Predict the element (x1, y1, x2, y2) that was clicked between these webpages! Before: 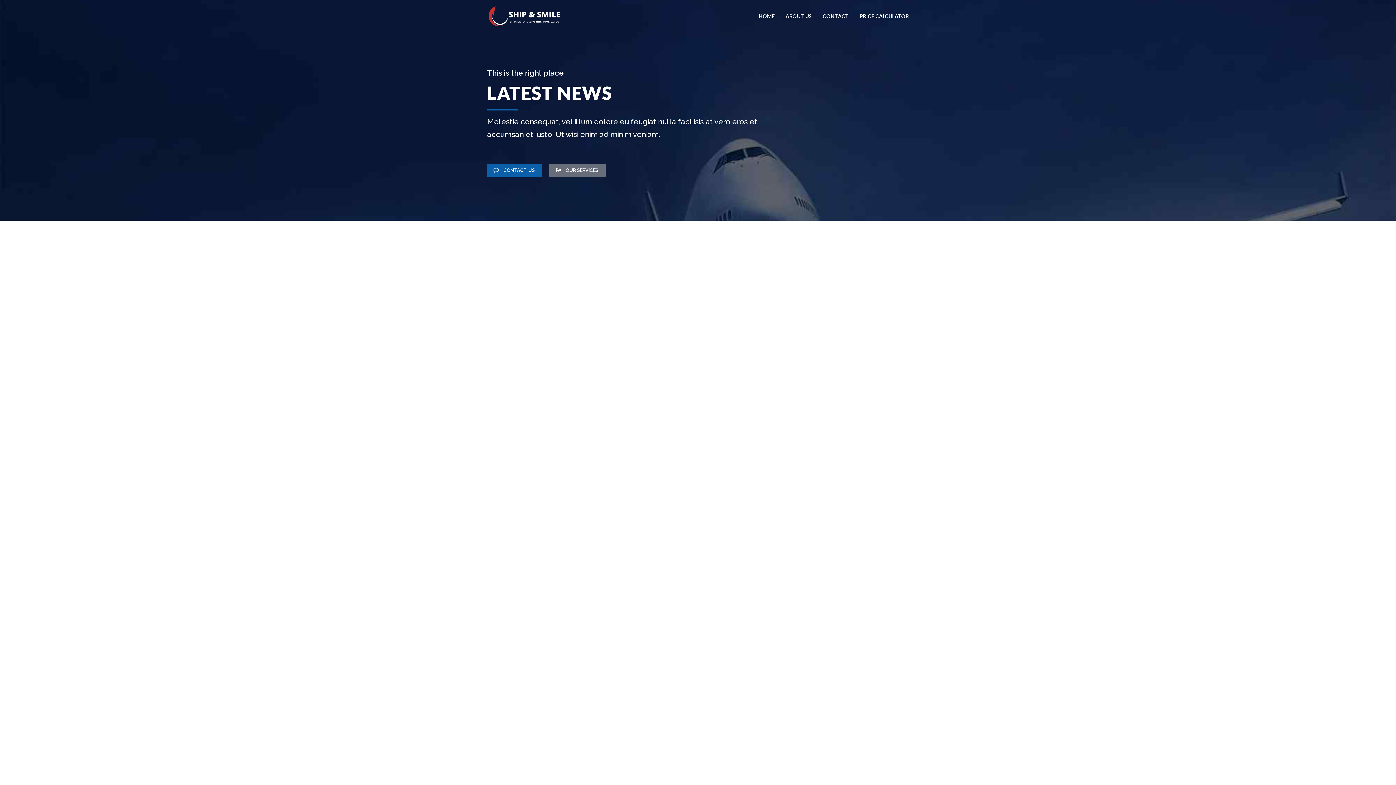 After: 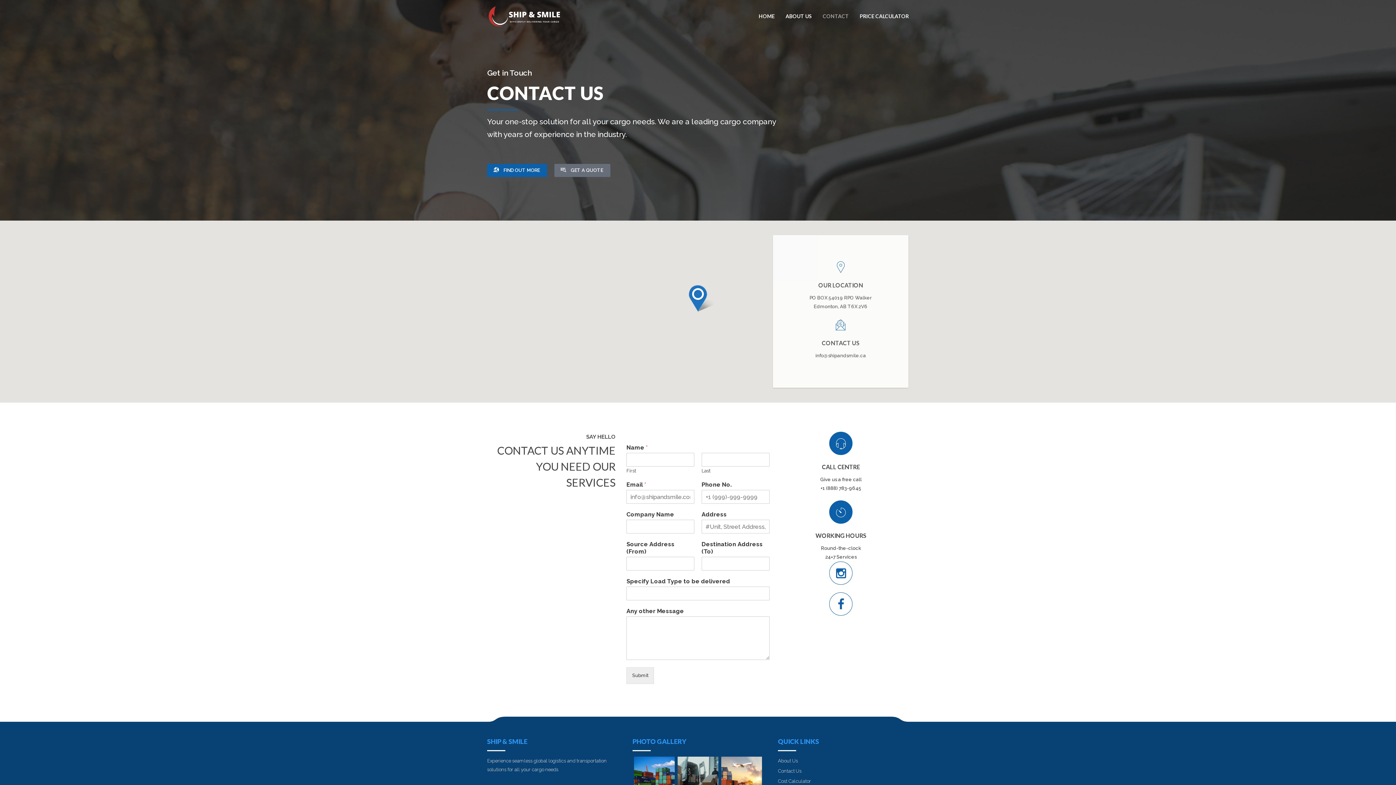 Action: label: CONTACT bbox: (822, 5, 849, 27)